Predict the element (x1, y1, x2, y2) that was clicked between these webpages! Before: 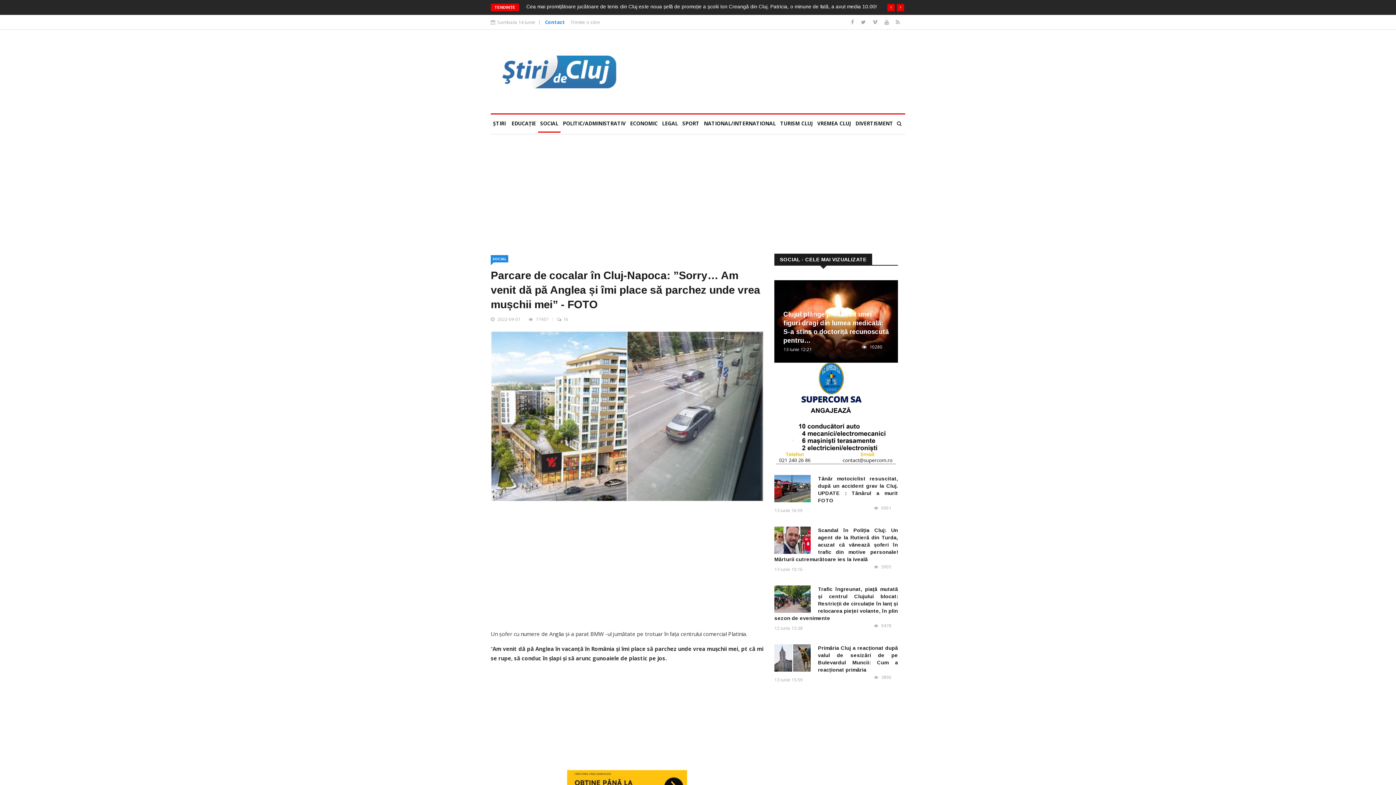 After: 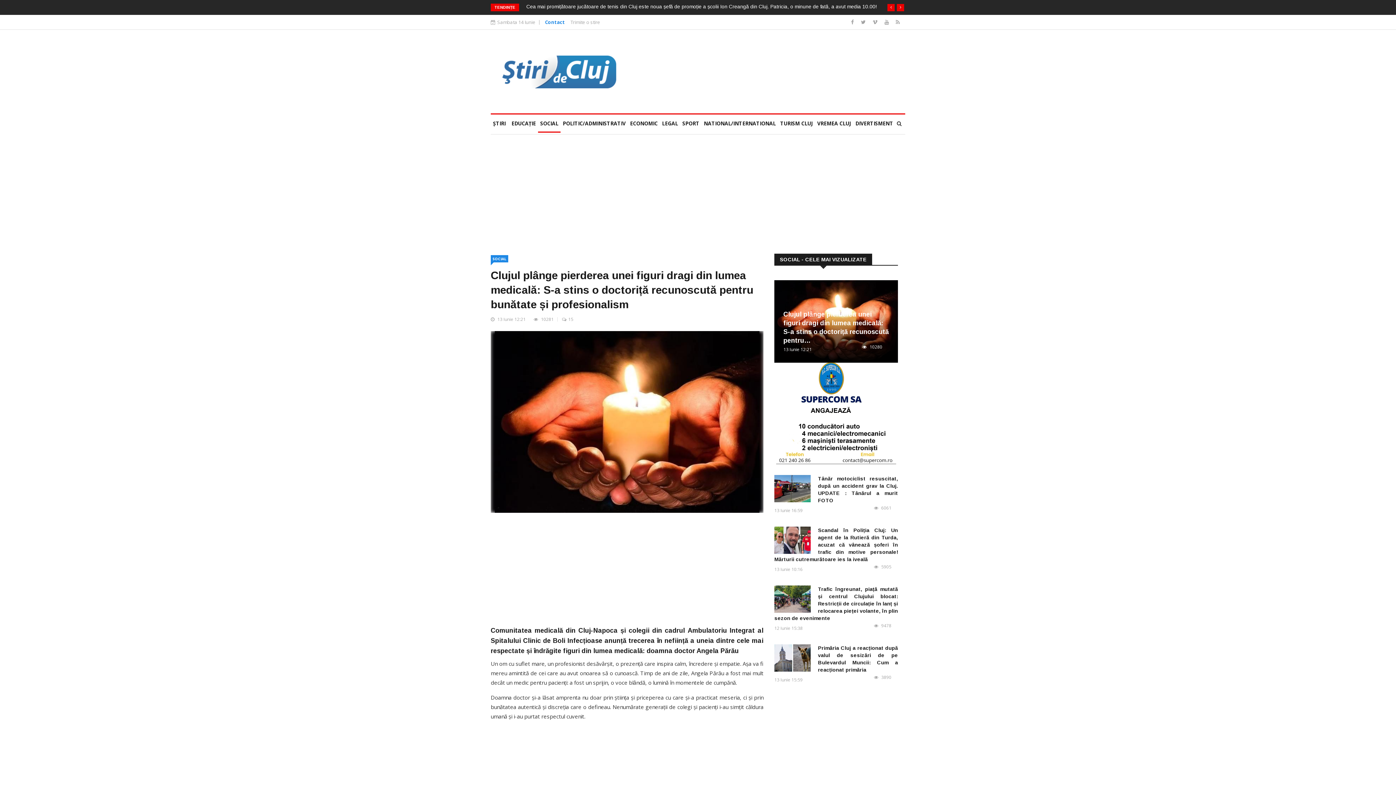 Action: bbox: (526, 3, 820, 9) label: Clujul plânge pierderea unei figuri dragi din lumea medicală: S-a stins o doctoriță recunoscută pentru bunătate și profesionalism